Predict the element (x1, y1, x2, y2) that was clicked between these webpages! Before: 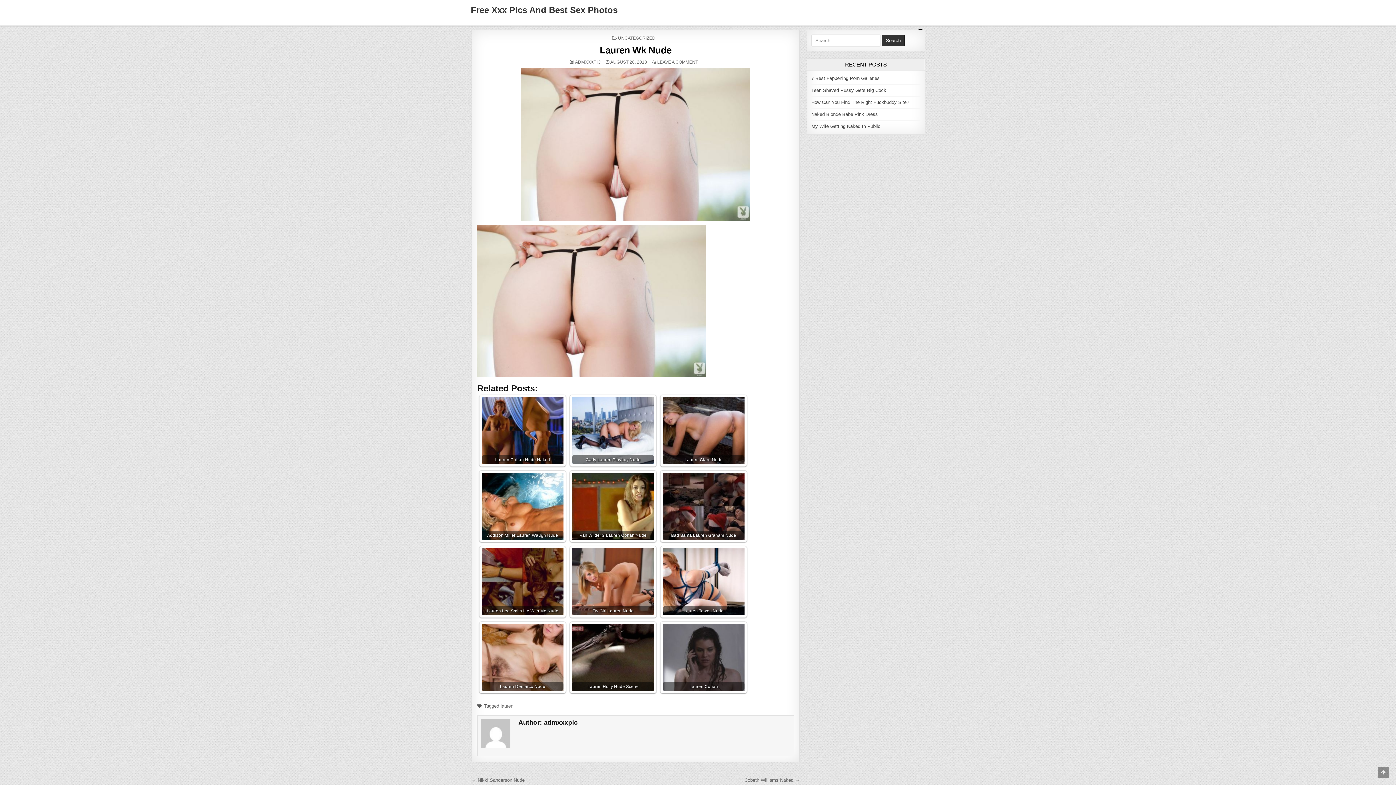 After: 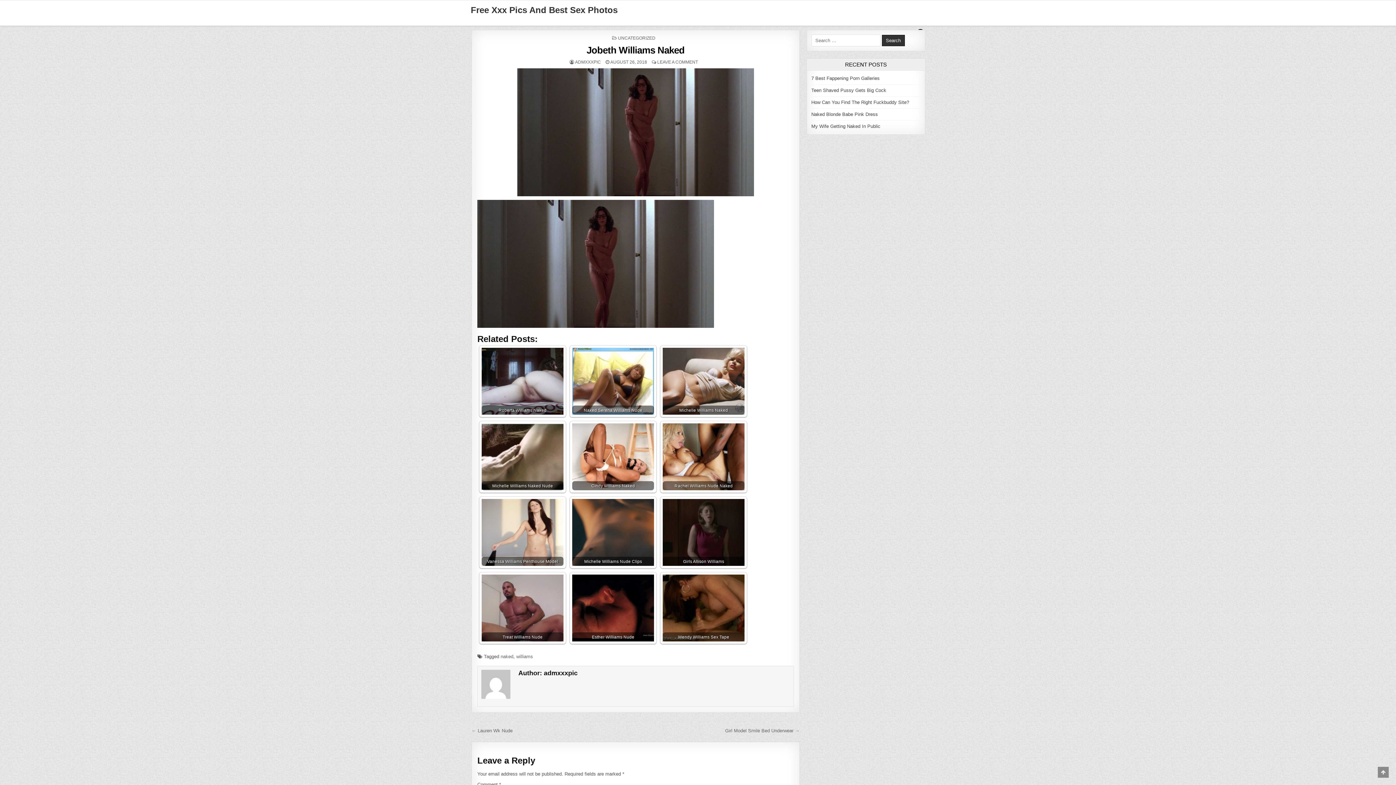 Action: label: Jobeth Williams Naked → bbox: (745, 777, 799, 783)